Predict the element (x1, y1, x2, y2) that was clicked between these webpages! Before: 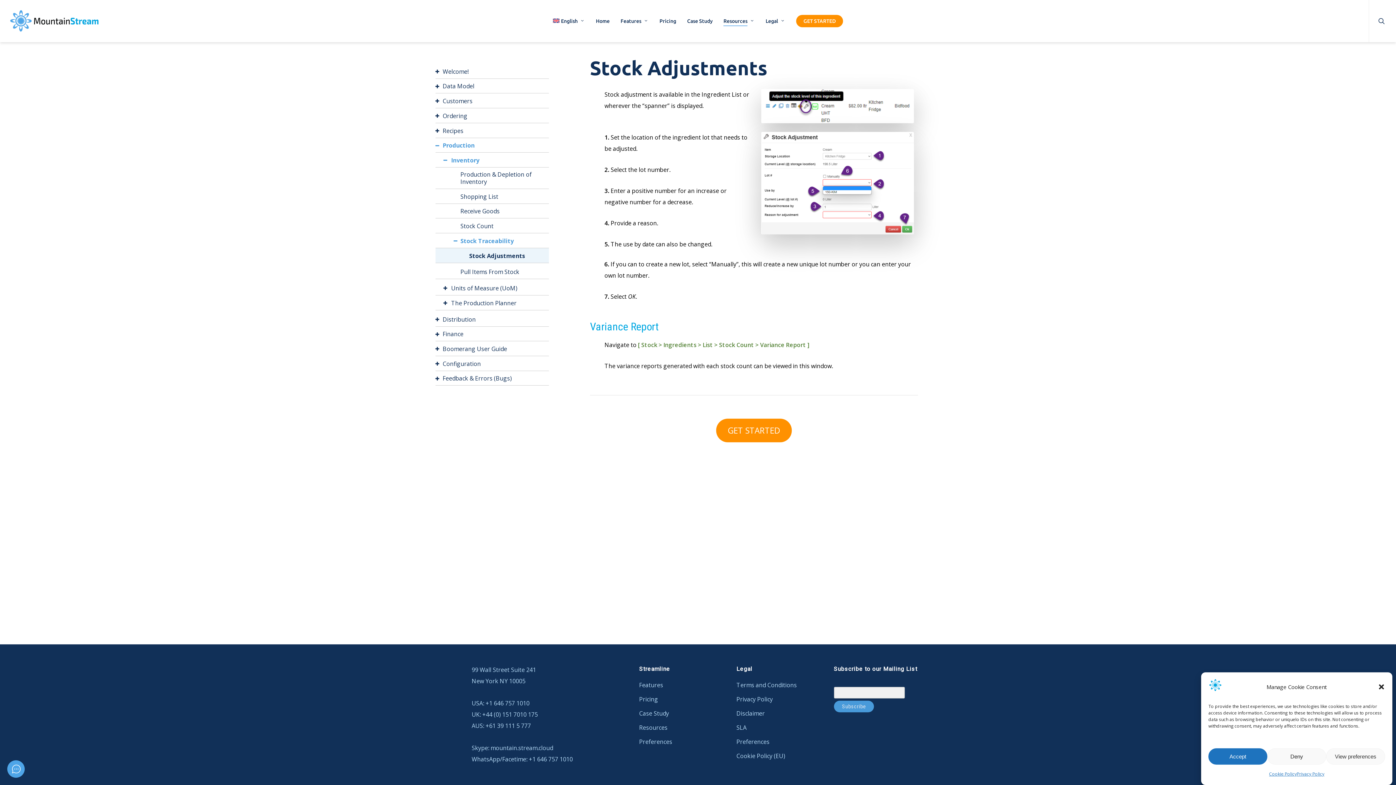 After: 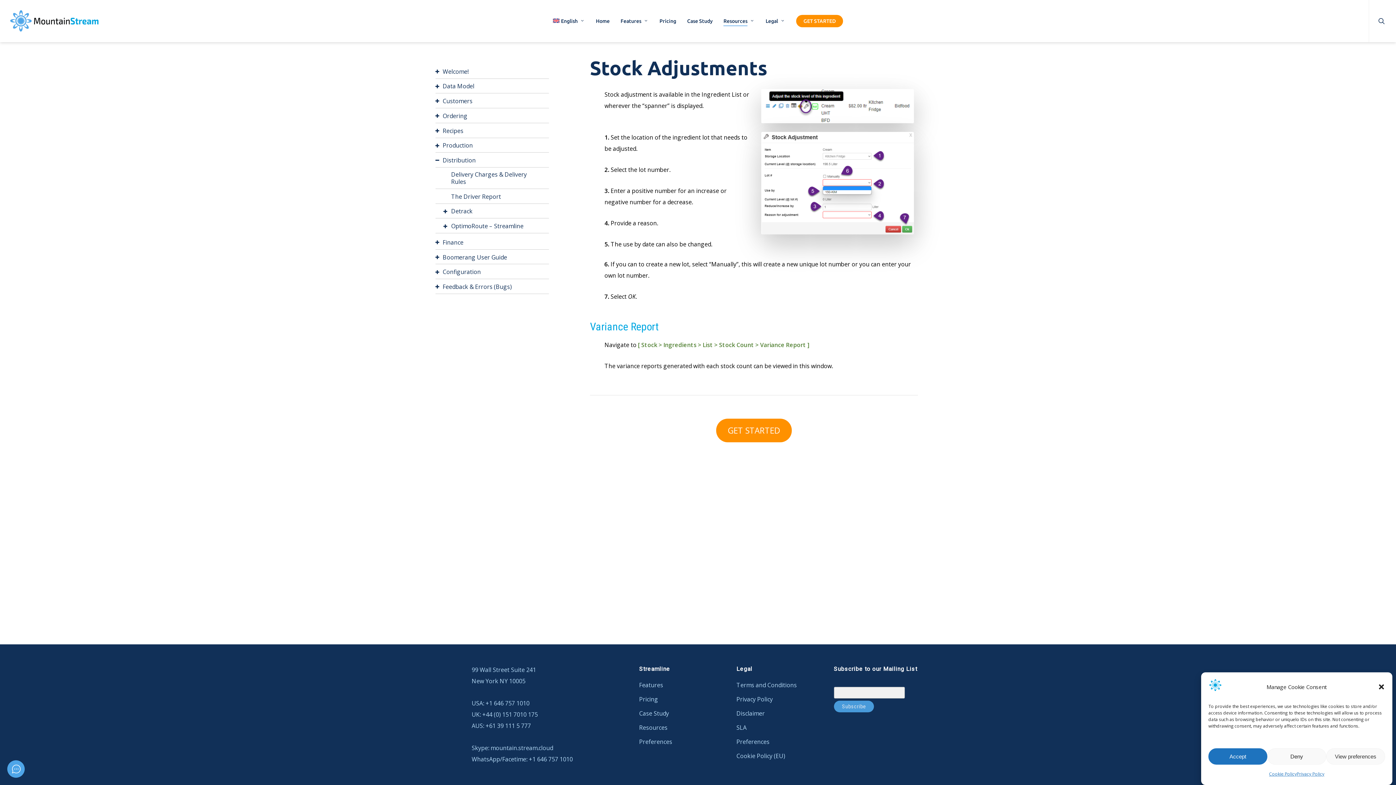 Action: bbox: (424, 313, 450, 327) label: Toggle Submenu